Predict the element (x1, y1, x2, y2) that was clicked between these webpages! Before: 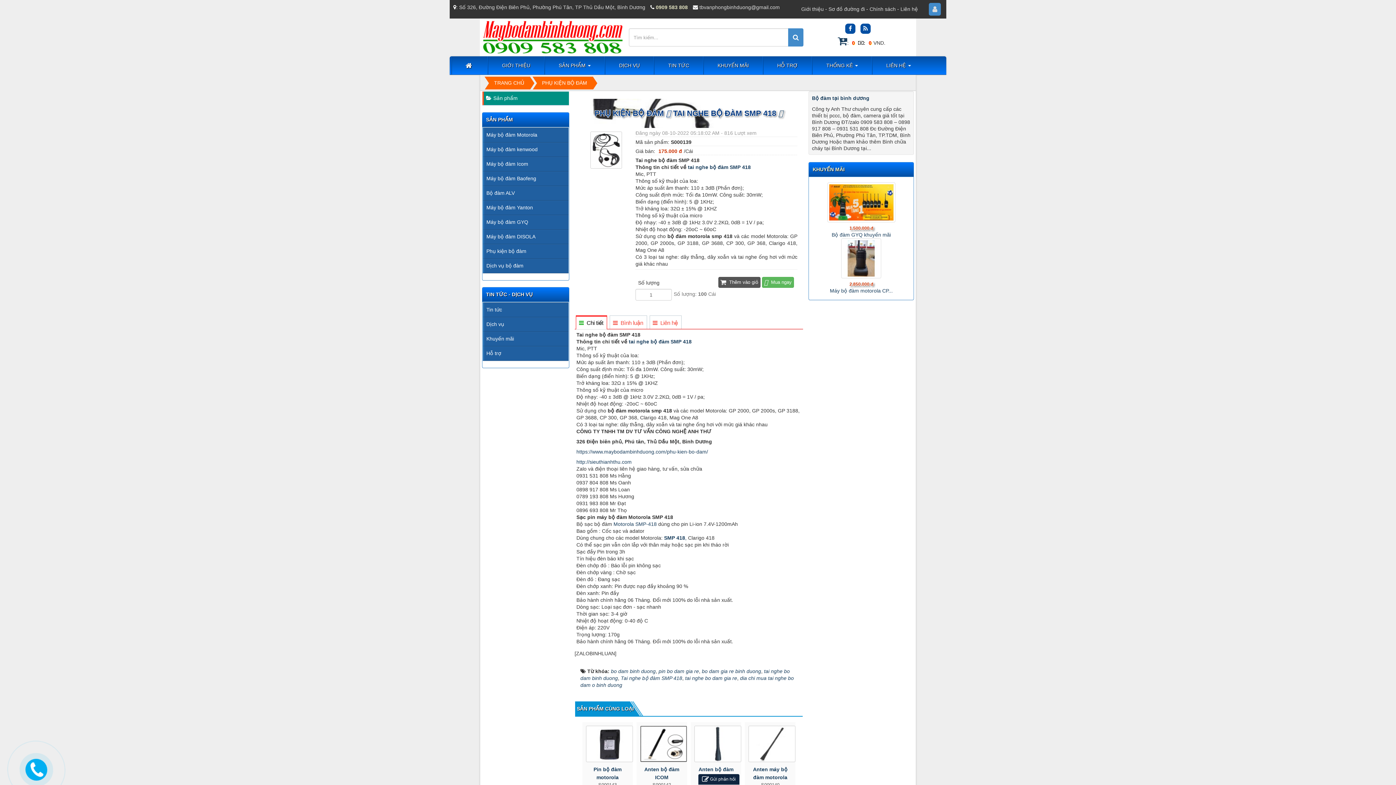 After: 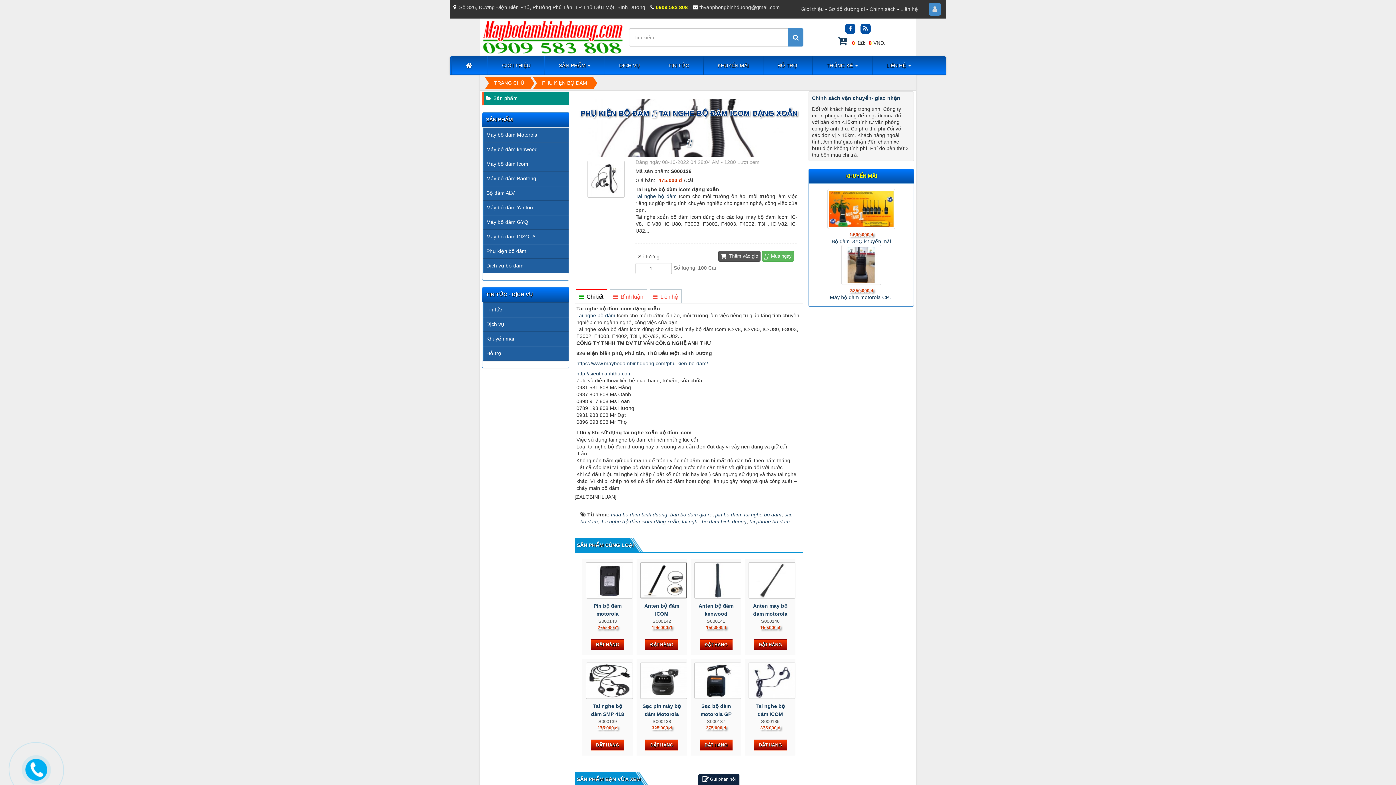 Action: label: SMP 418, bbox: (664, 535, 686, 541)